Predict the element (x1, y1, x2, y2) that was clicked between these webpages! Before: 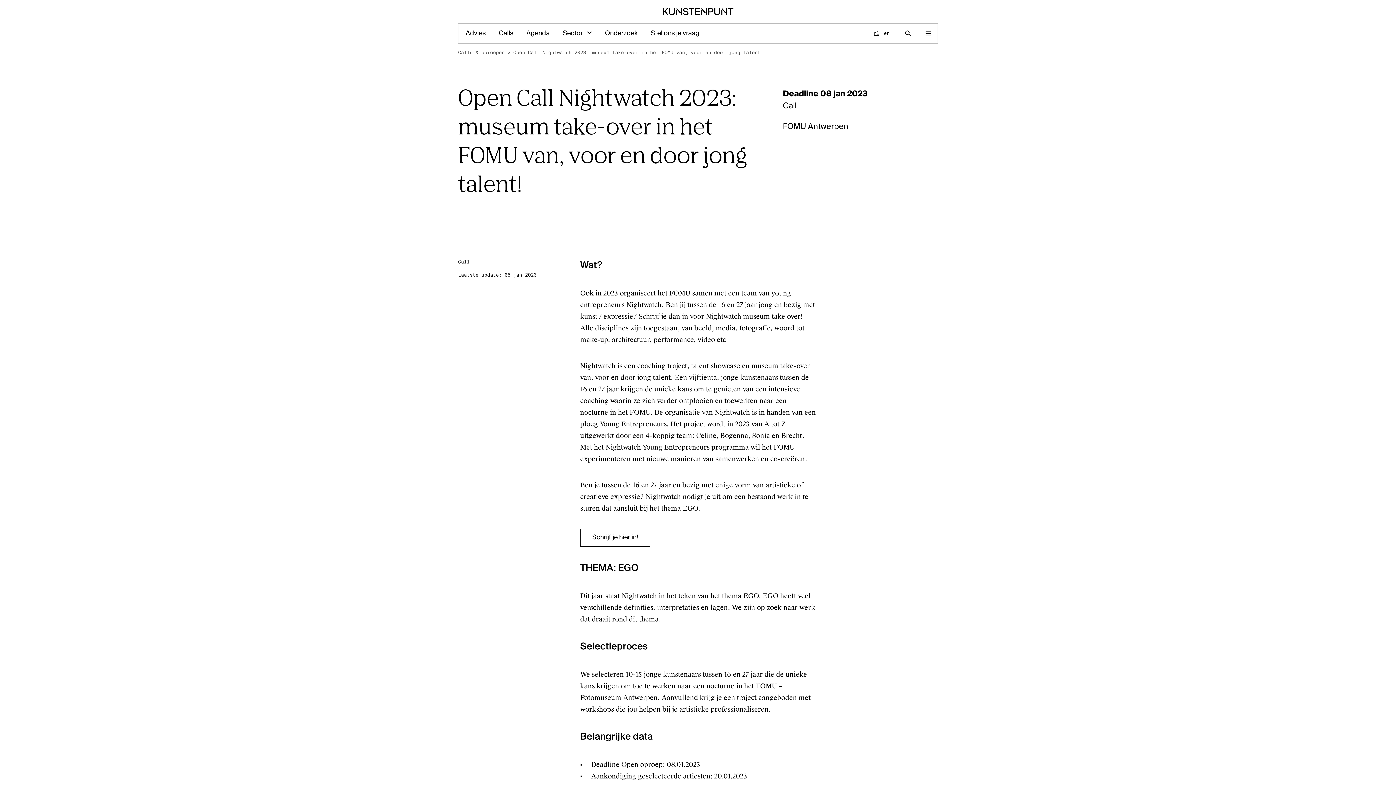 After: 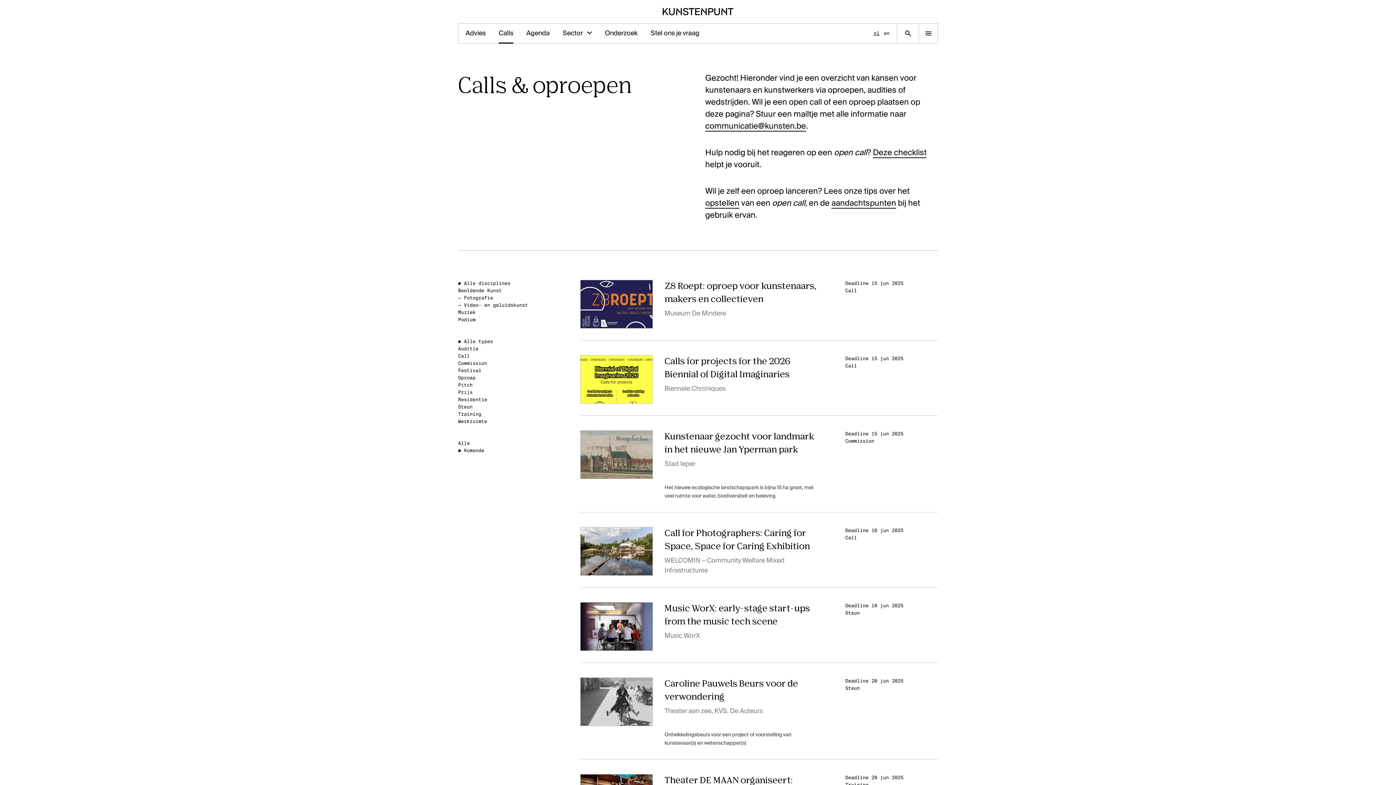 Action: label: Calls bbox: (498, 23, 513, 43)